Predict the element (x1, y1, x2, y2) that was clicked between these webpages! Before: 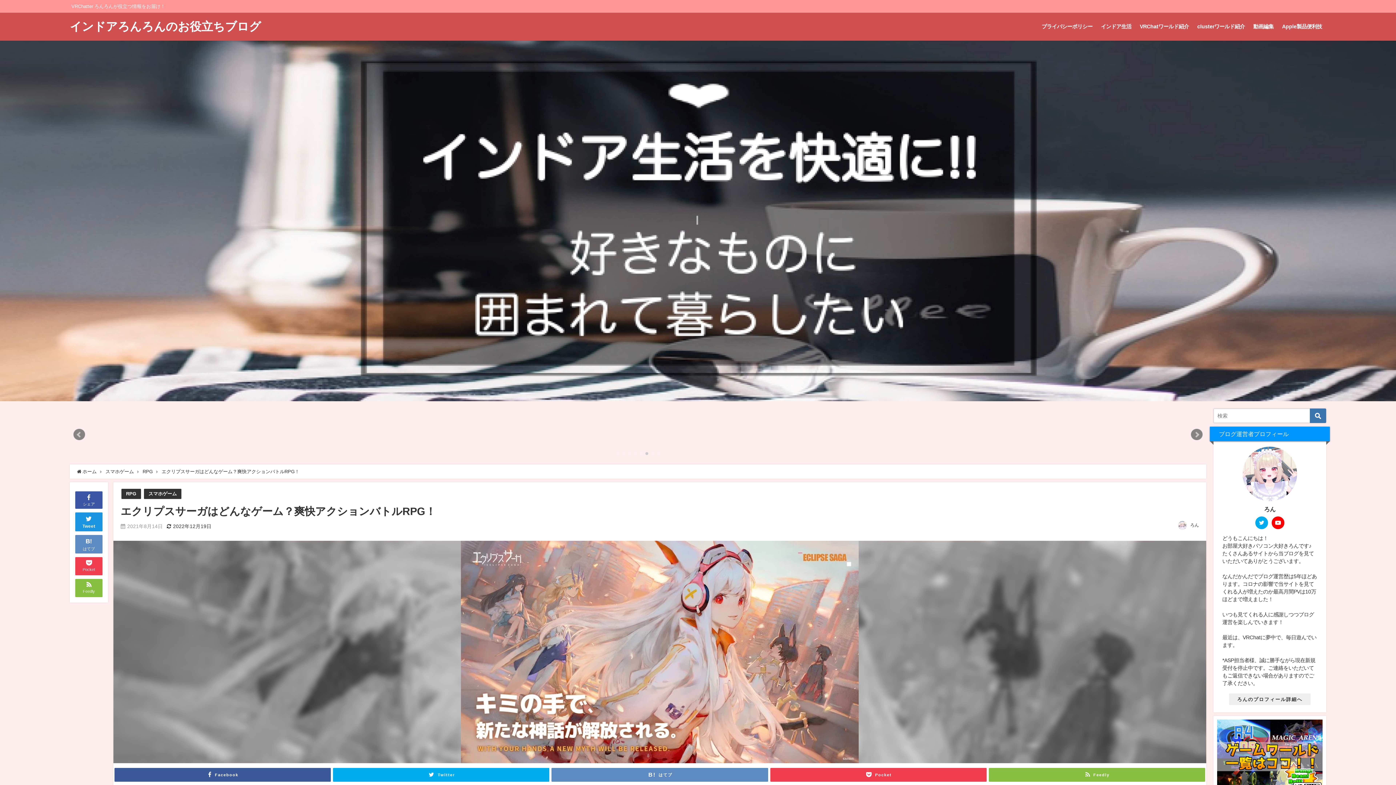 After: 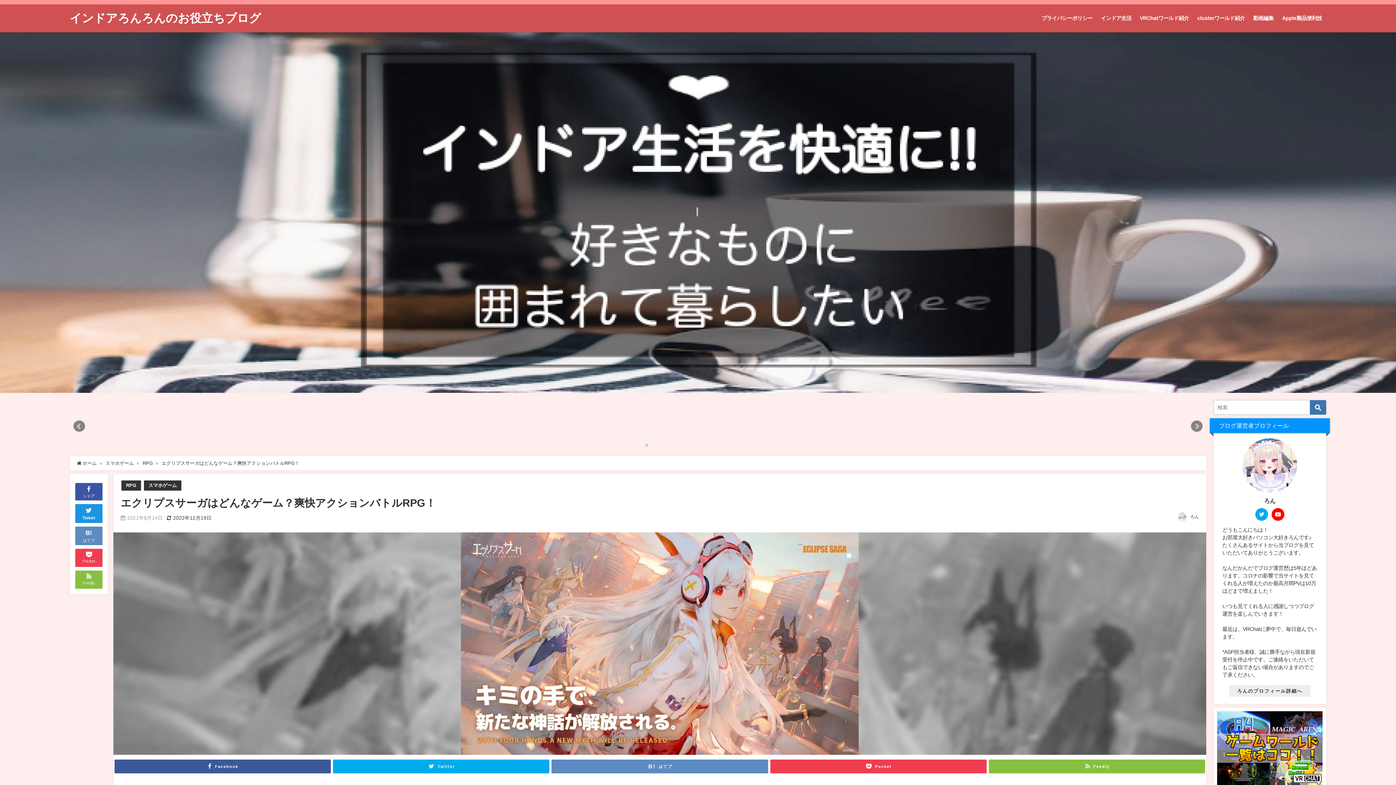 Action: bbox: (1217, 720, 1322, 793)